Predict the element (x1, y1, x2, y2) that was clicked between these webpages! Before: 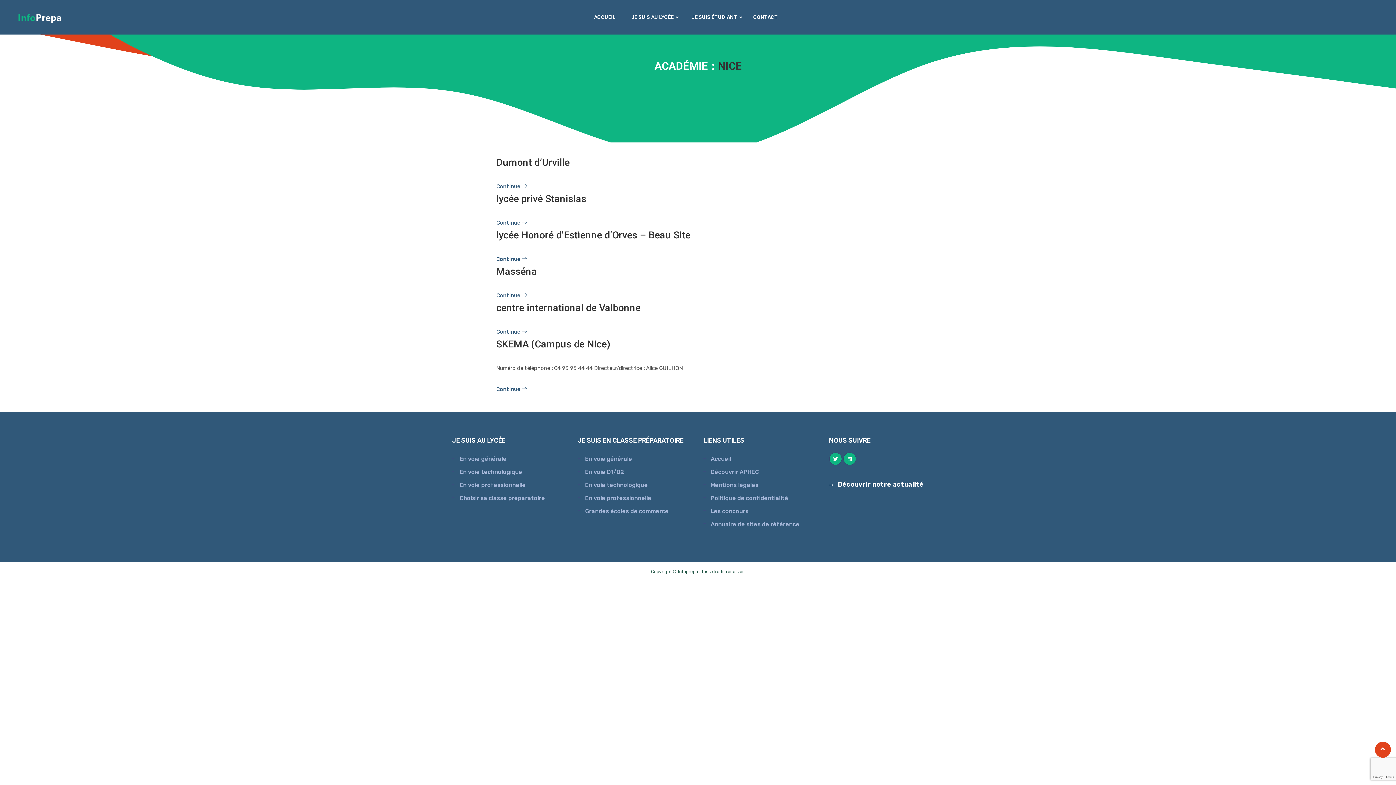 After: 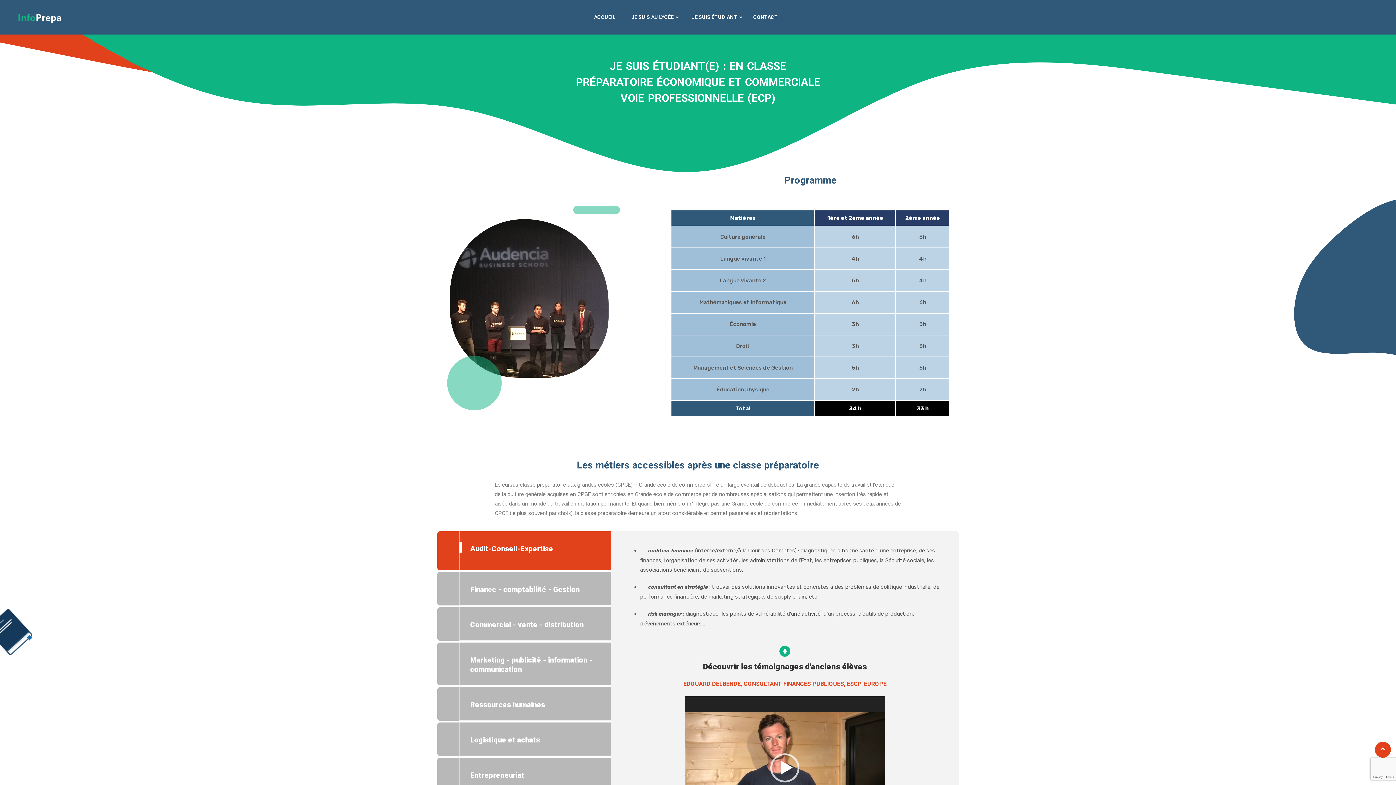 Action: label: En voie professionnelle bbox: (585, 494, 651, 501)